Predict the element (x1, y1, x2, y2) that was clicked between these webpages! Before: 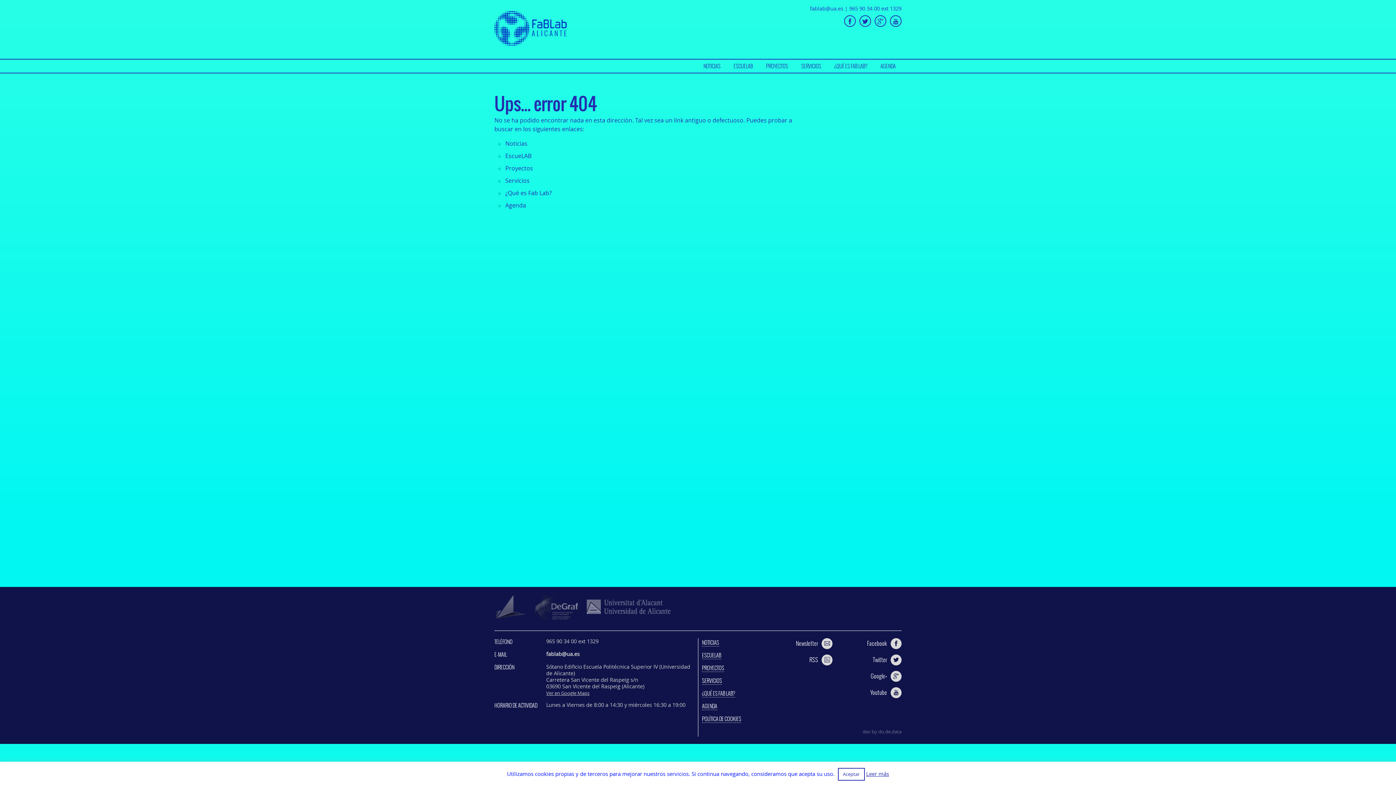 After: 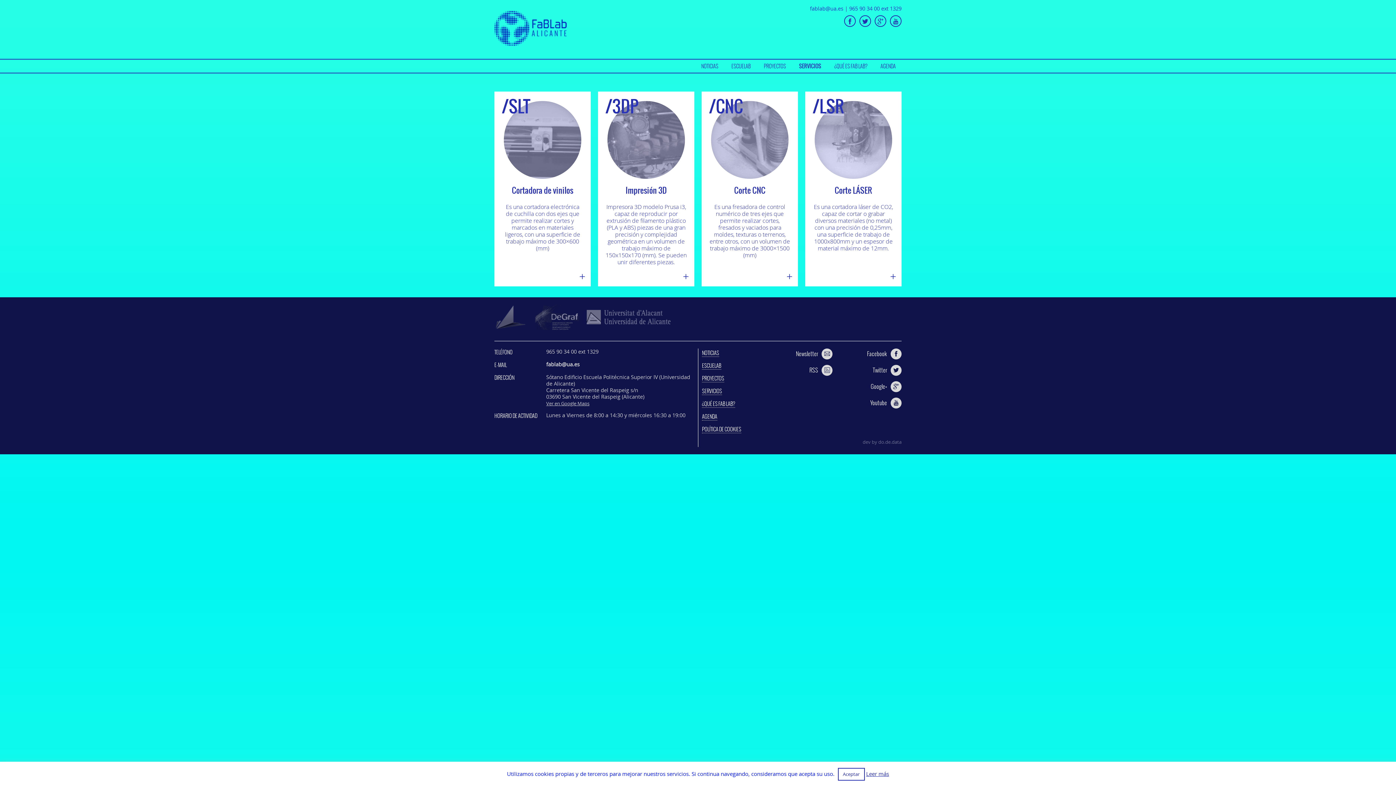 Action: bbox: (505, 176, 529, 184) label: Servicios